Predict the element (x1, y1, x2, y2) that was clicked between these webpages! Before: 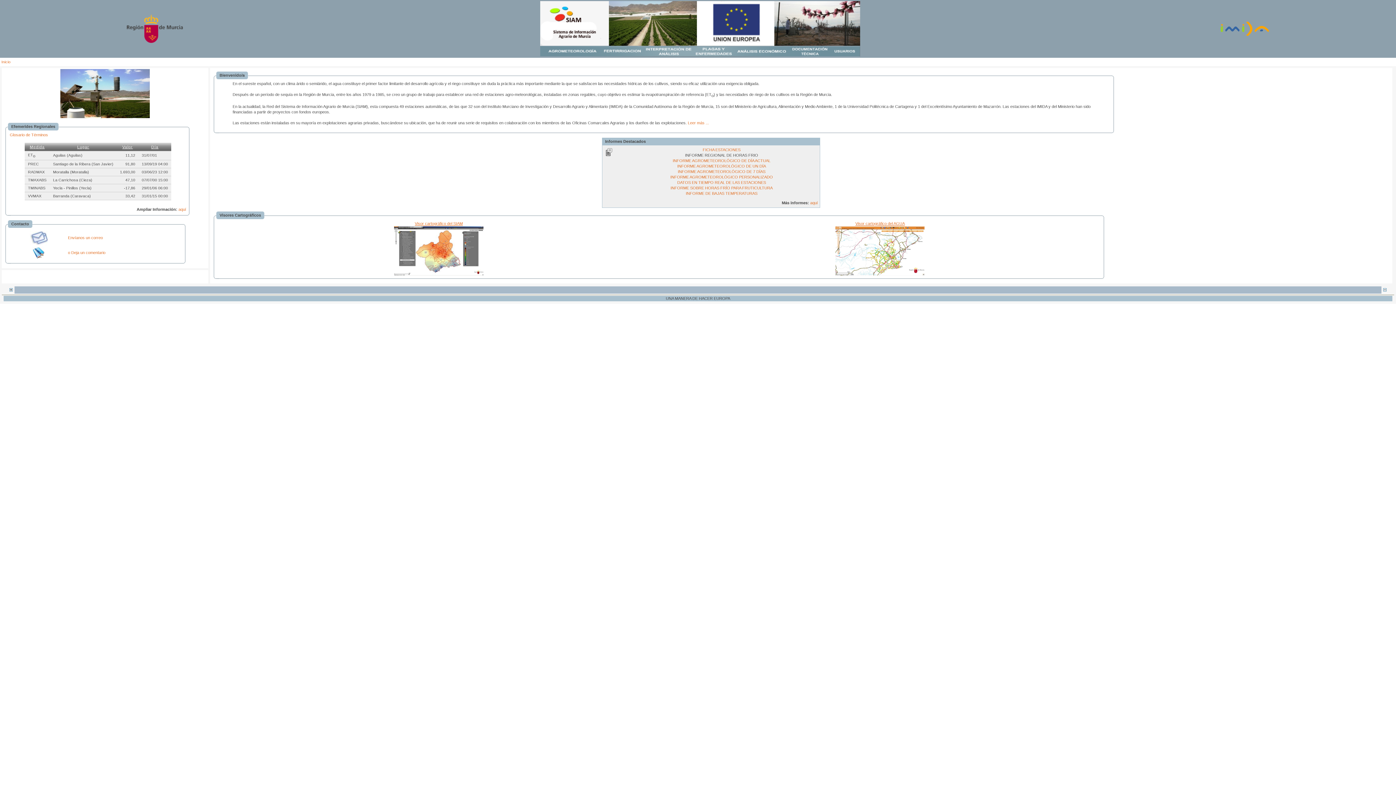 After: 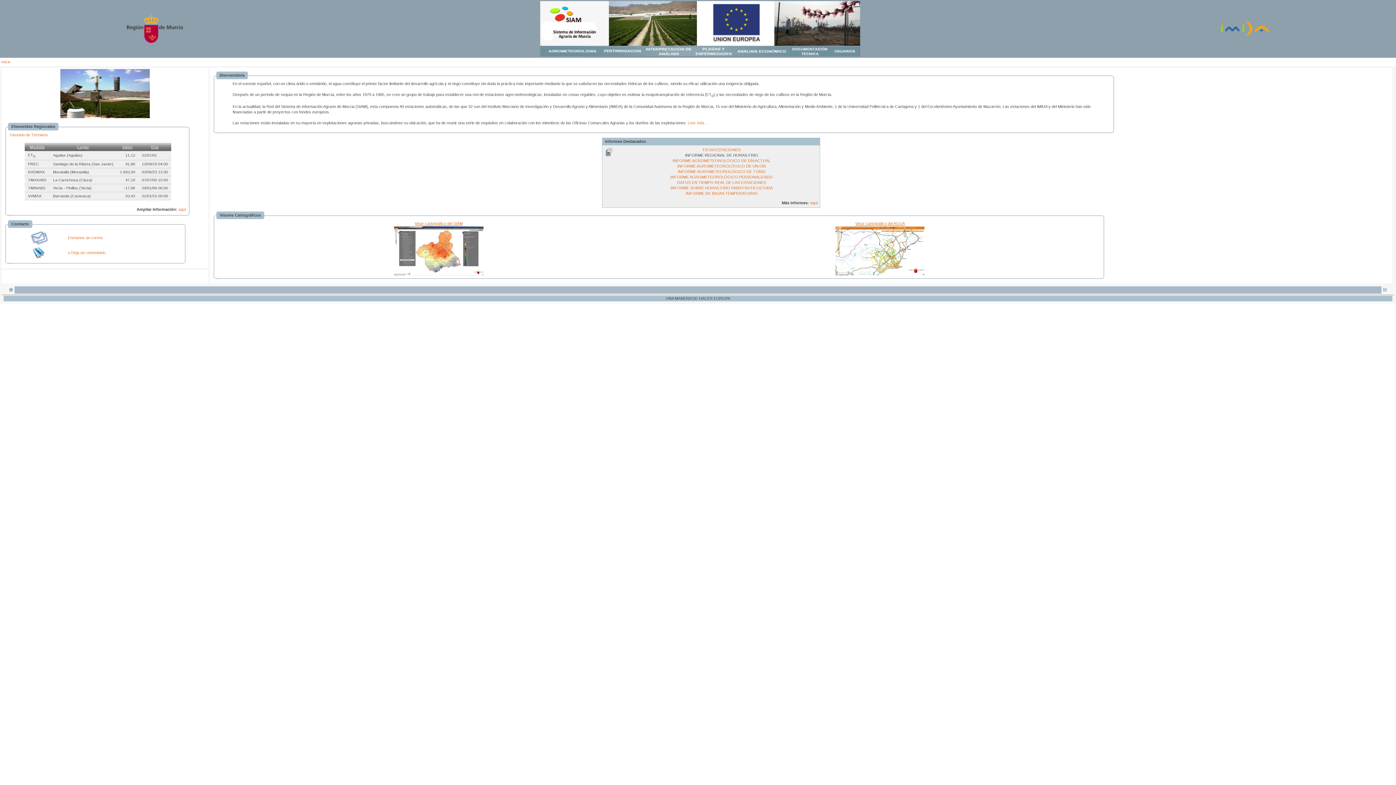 Action: label: Visor cartográfico del AGUA bbox: (855, 221, 905, 225)